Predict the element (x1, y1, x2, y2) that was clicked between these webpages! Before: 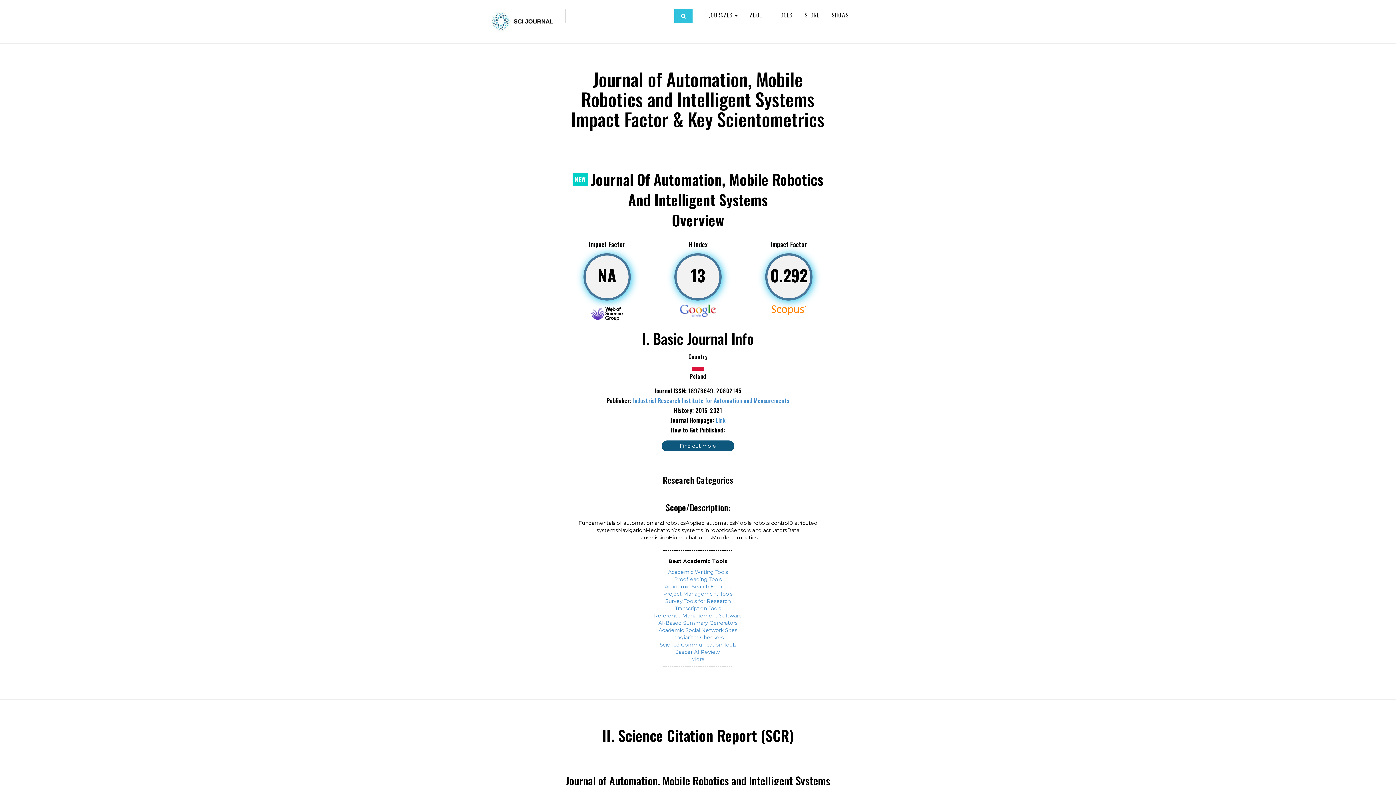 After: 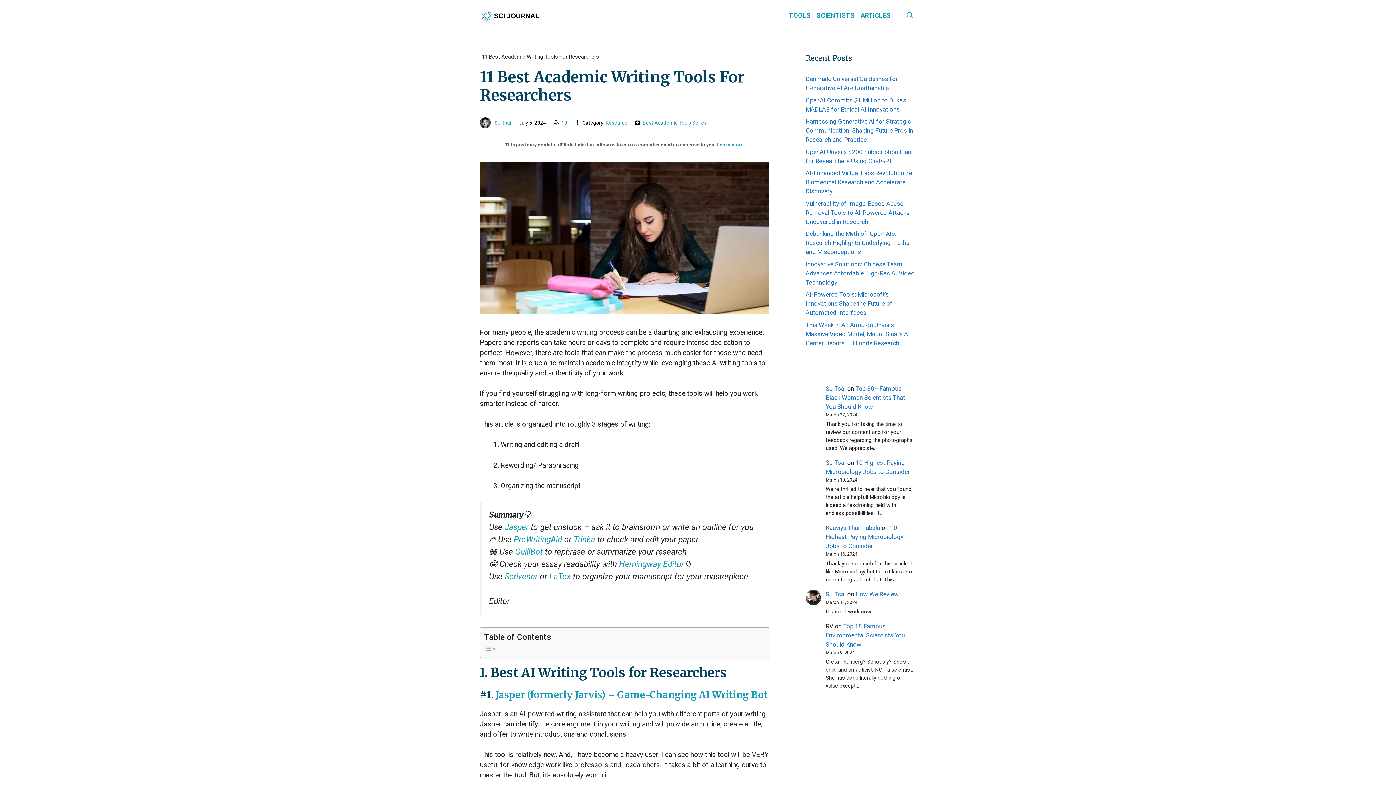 Action: bbox: (664, 583, 731, 590) label: Academic Search Engines